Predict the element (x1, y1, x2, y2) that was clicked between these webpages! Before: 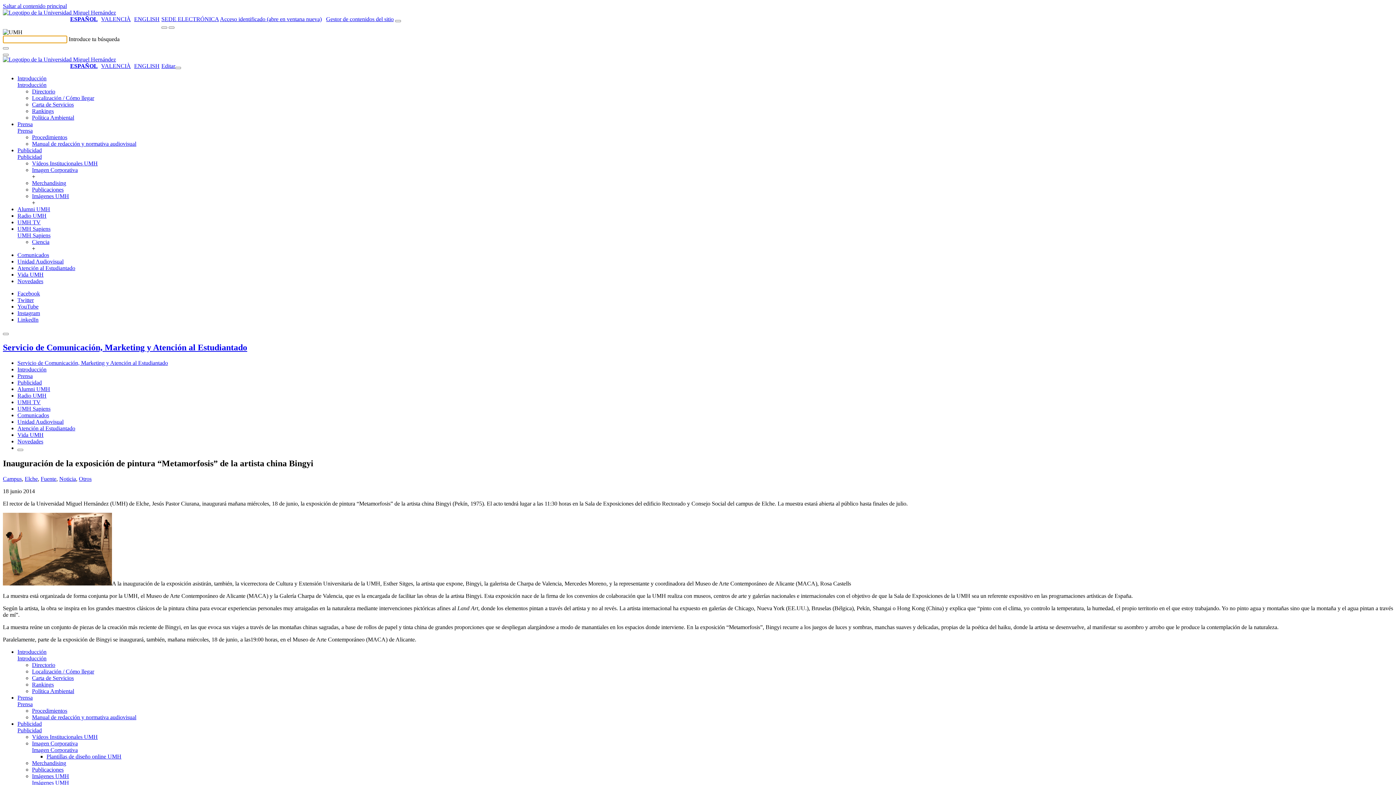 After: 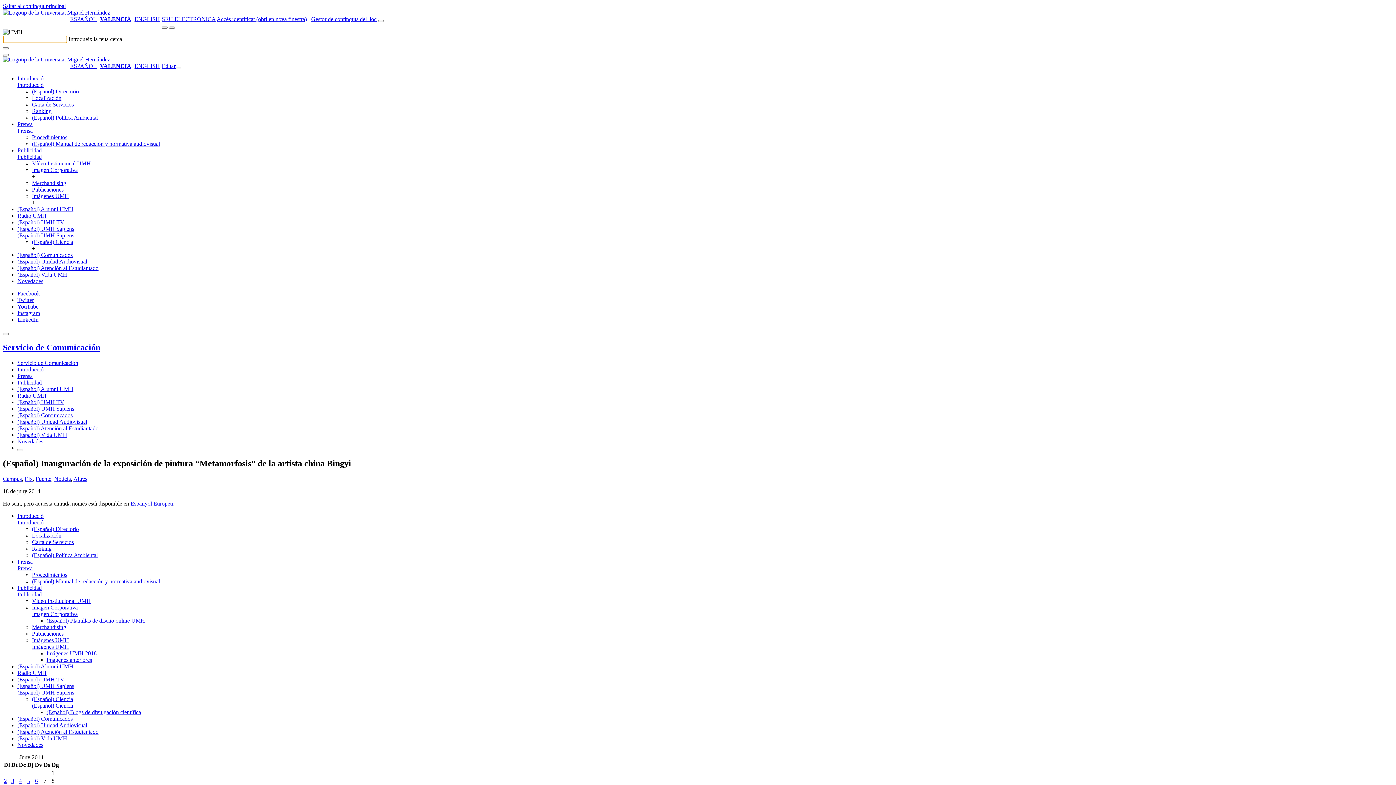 Action: label: VALENCIÀ bbox: (101, 62, 130, 69)